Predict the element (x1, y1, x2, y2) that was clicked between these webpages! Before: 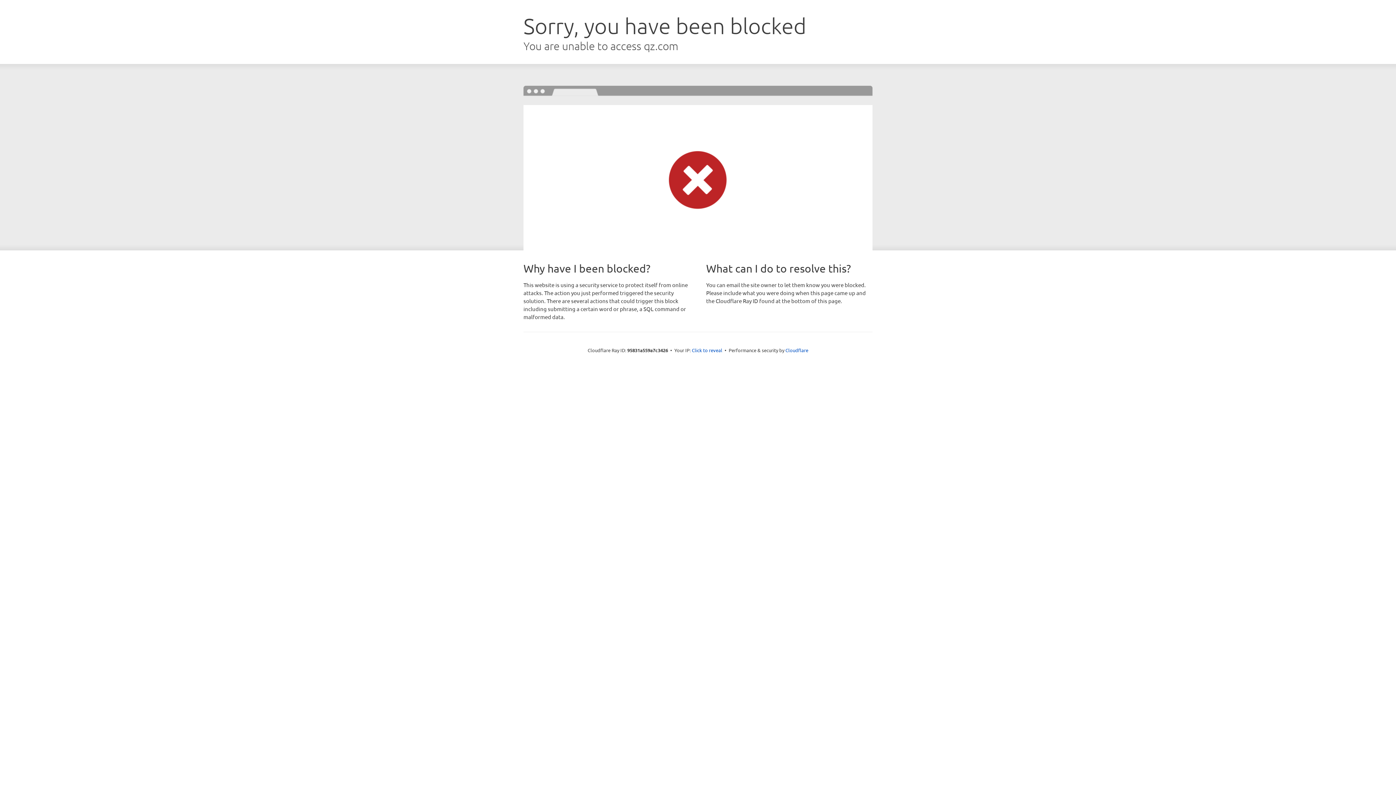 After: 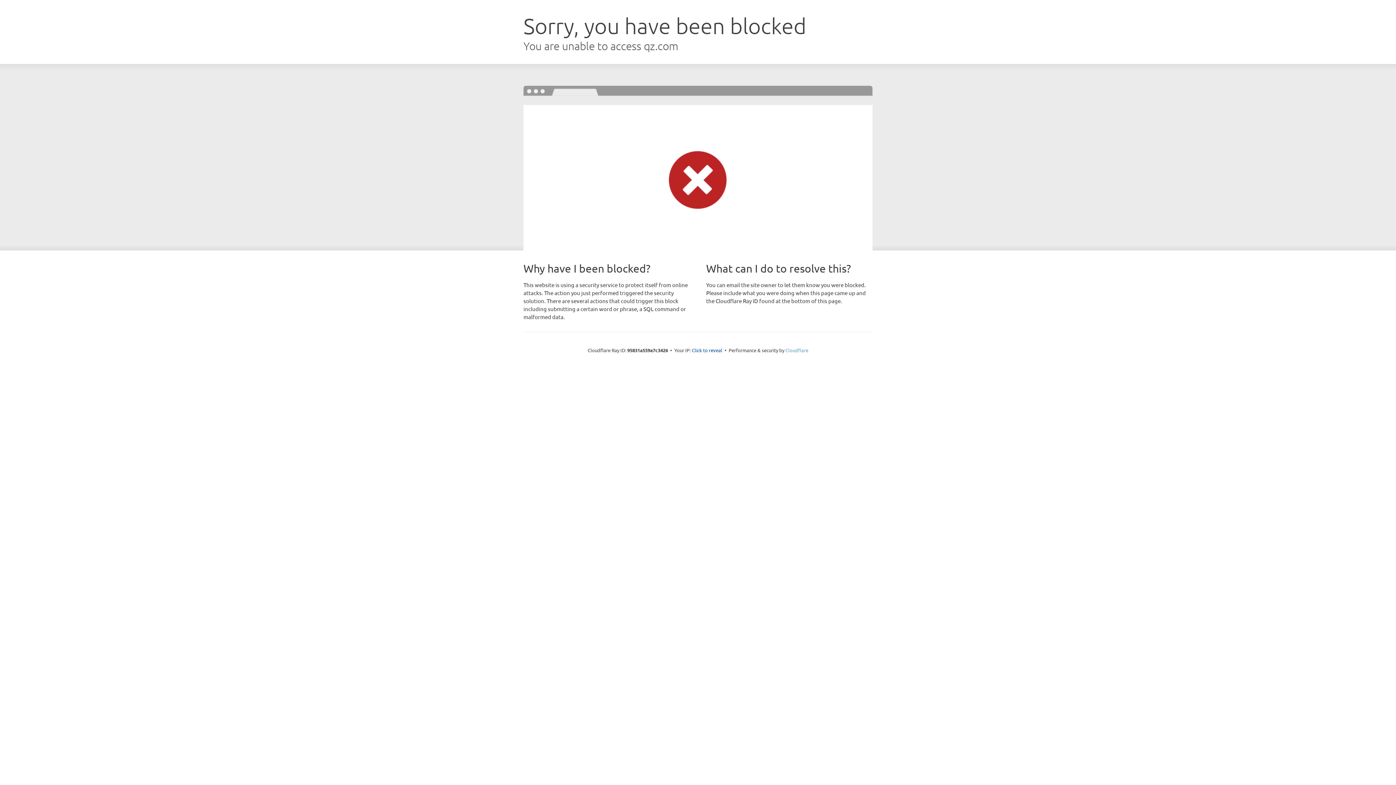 Action: bbox: (785, 347, 808, 353) label: Cloudflare